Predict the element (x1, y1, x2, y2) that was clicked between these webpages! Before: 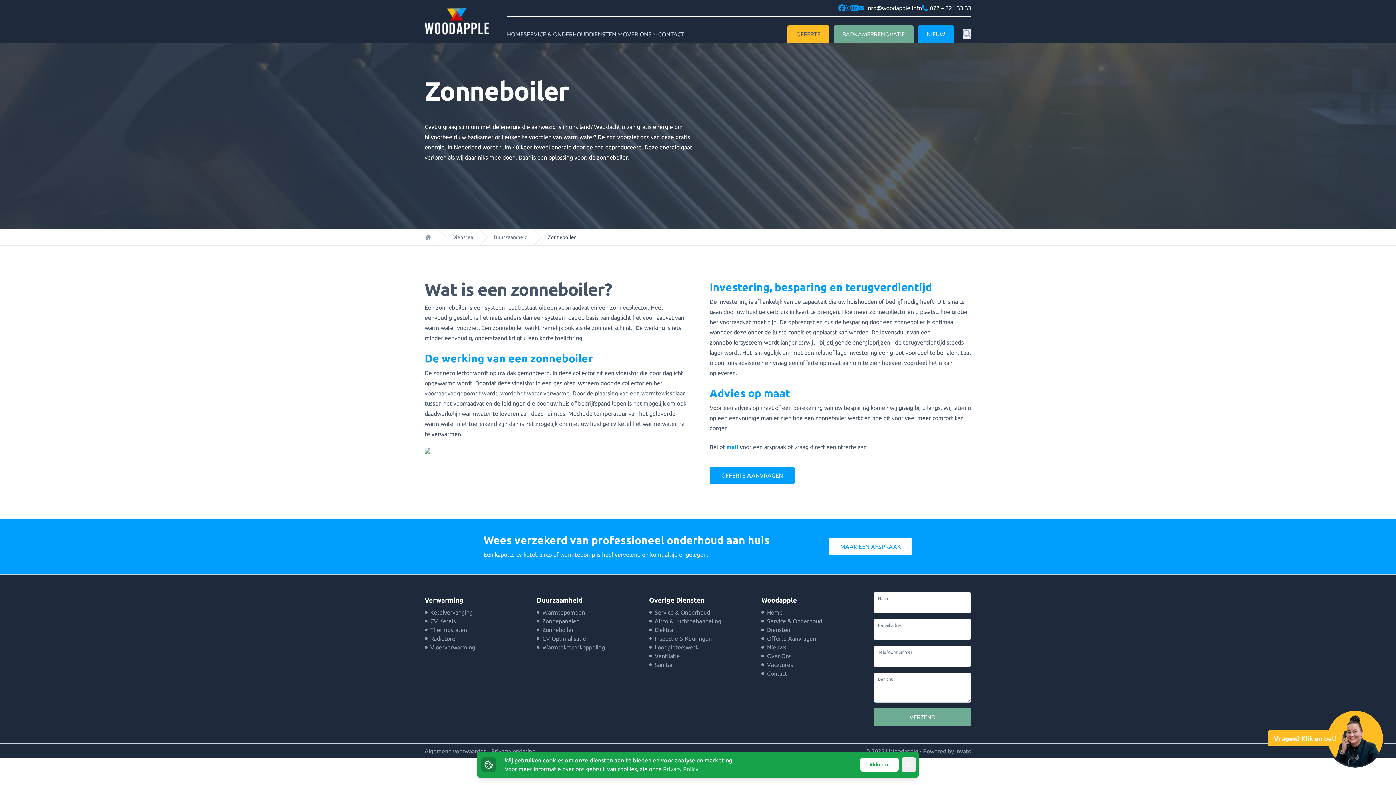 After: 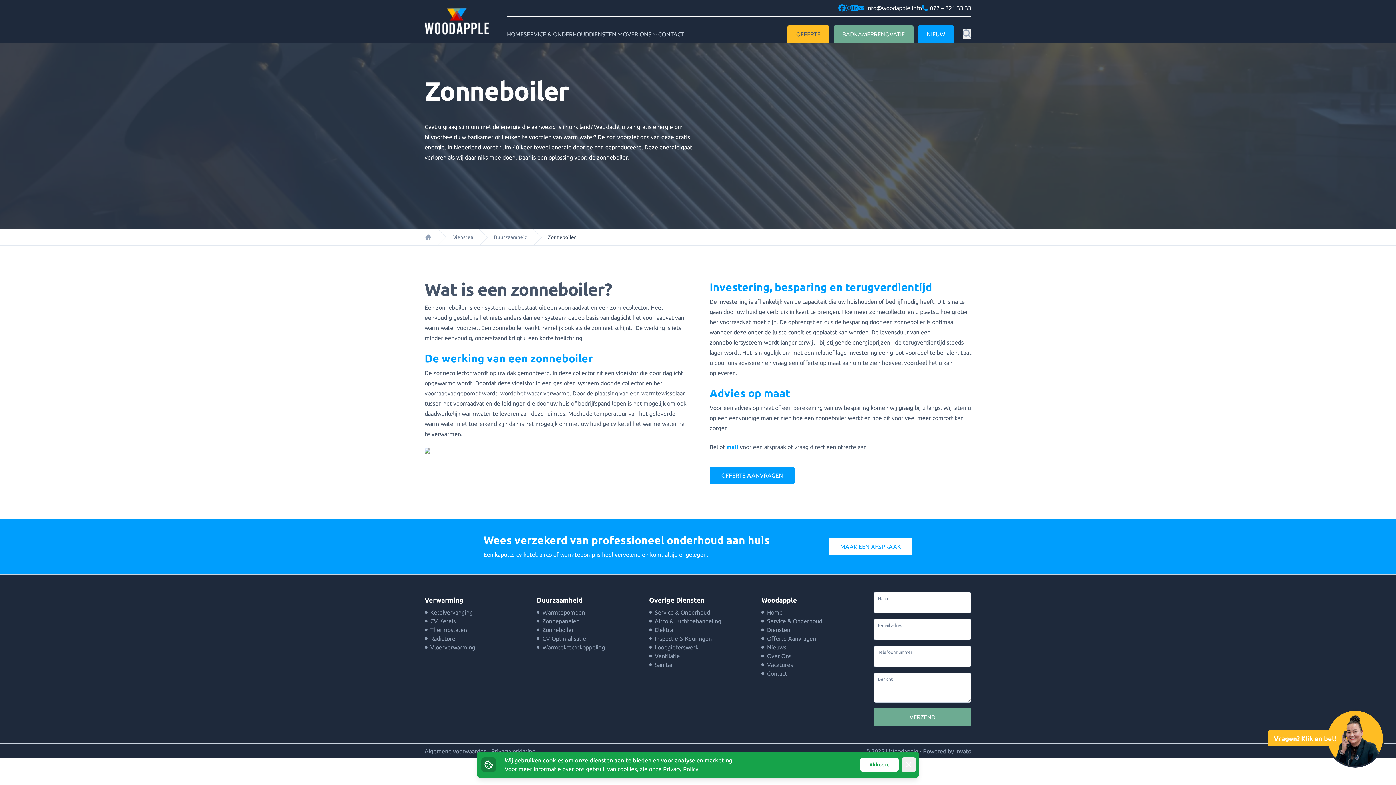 Action: bbox: (663, 766, 698, 772) label: Privacy Policy